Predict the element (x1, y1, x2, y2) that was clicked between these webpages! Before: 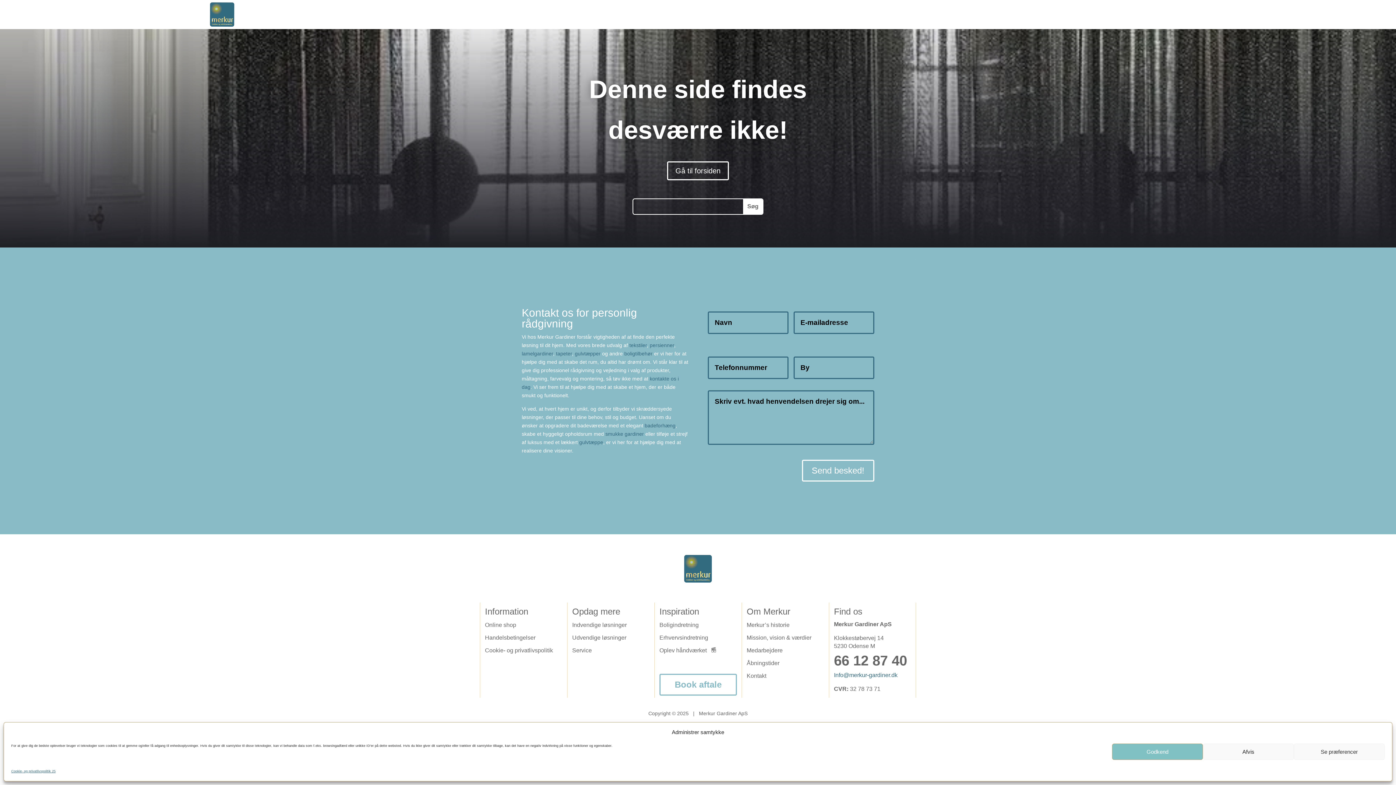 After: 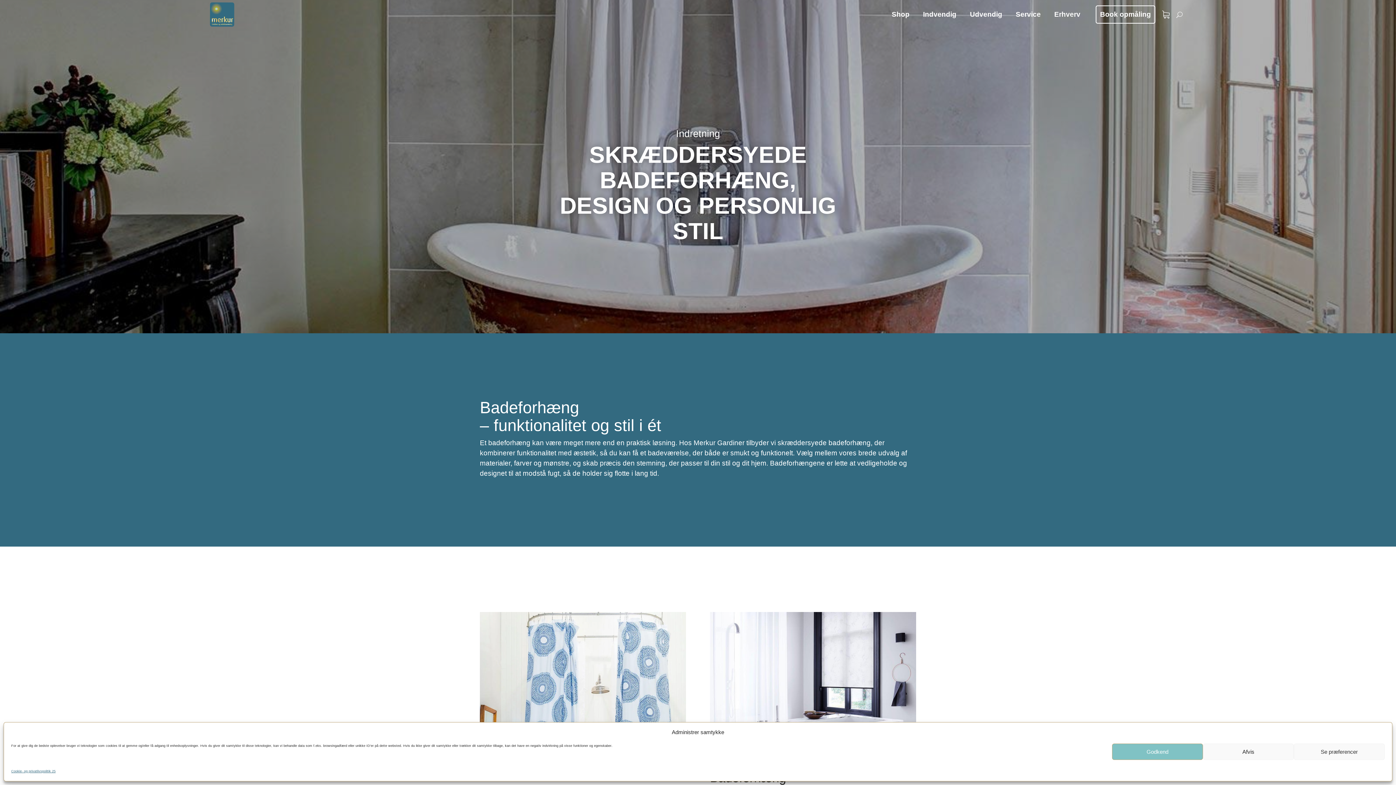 Action: label: badeforhæng bbox: (644, 422, 675, 428)